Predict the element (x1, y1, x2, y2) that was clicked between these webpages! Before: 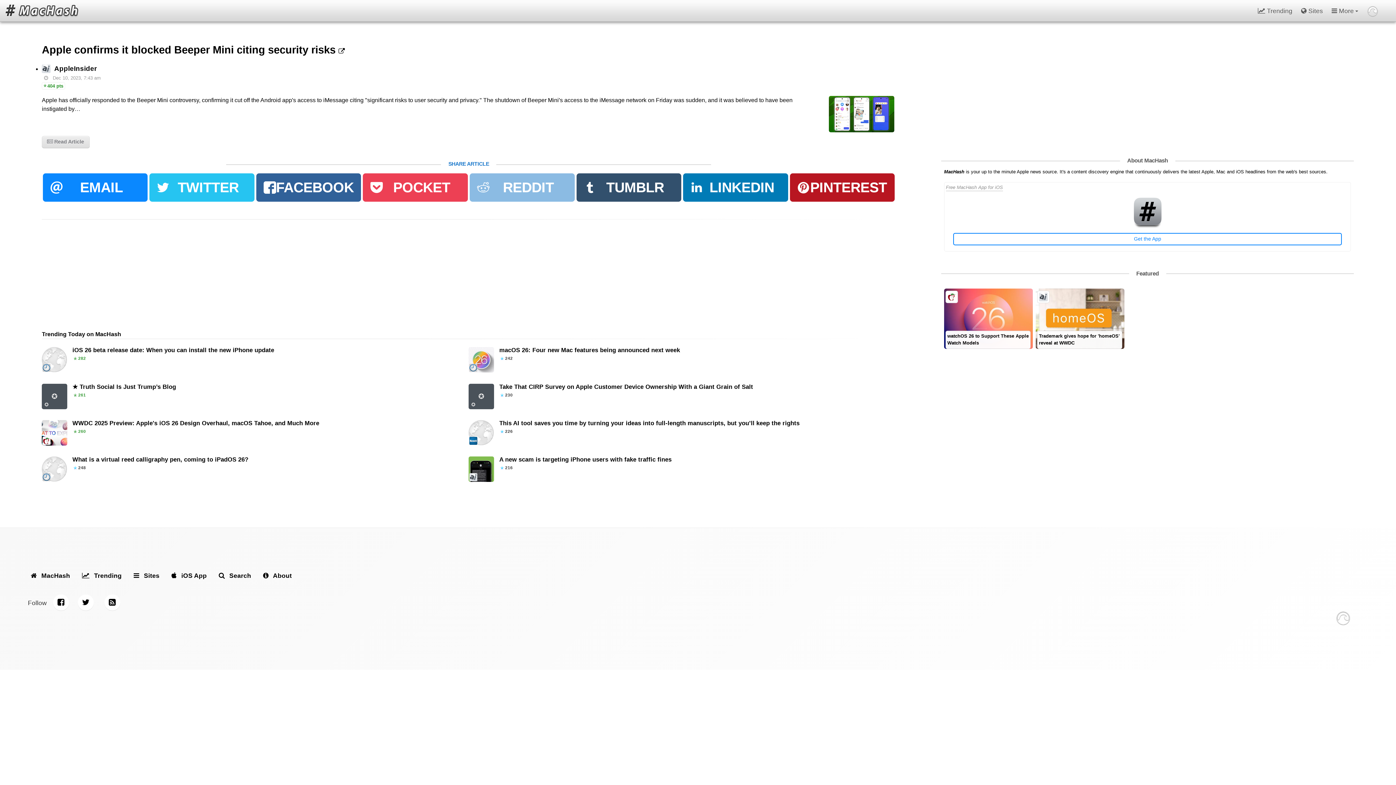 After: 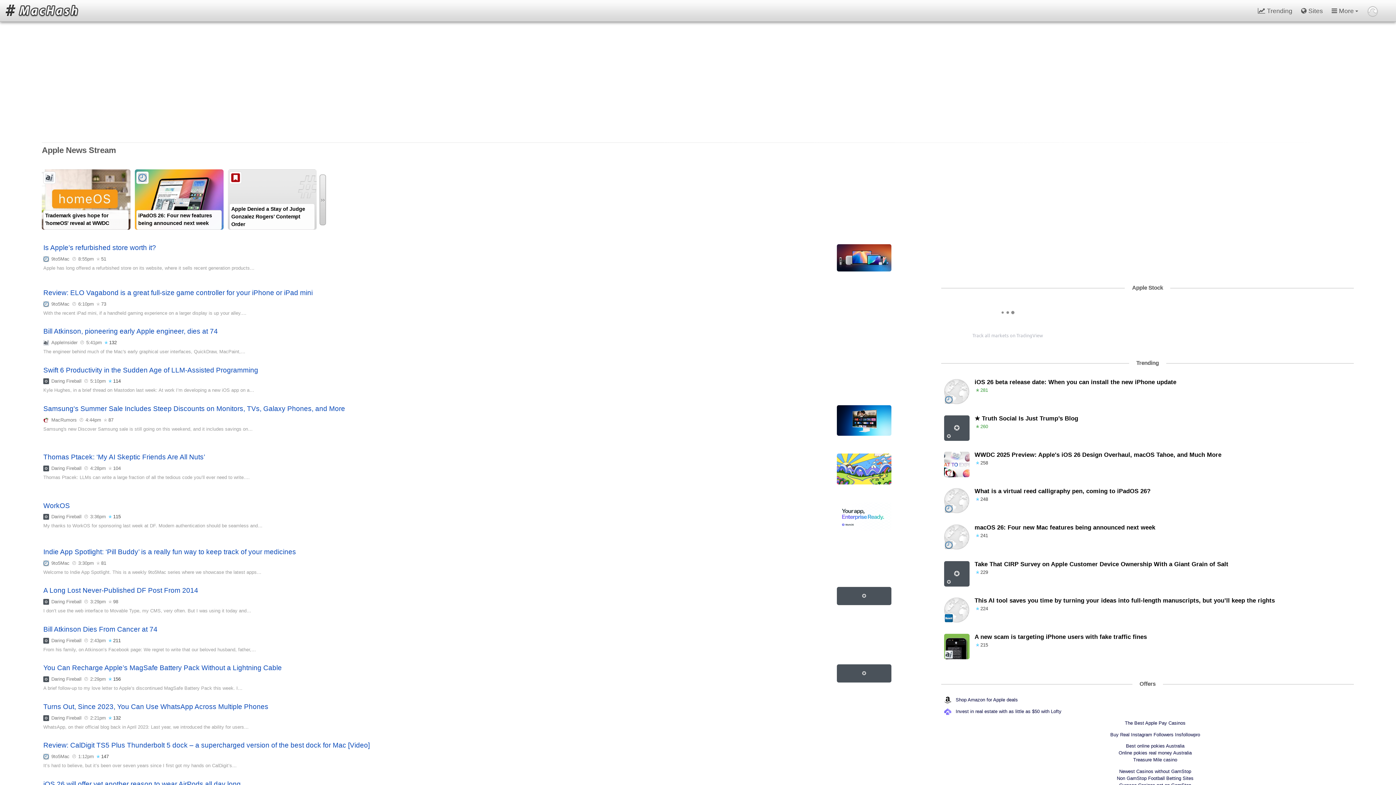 Action: bbox: (1127, 156, 1168, 164) label: About MacHash